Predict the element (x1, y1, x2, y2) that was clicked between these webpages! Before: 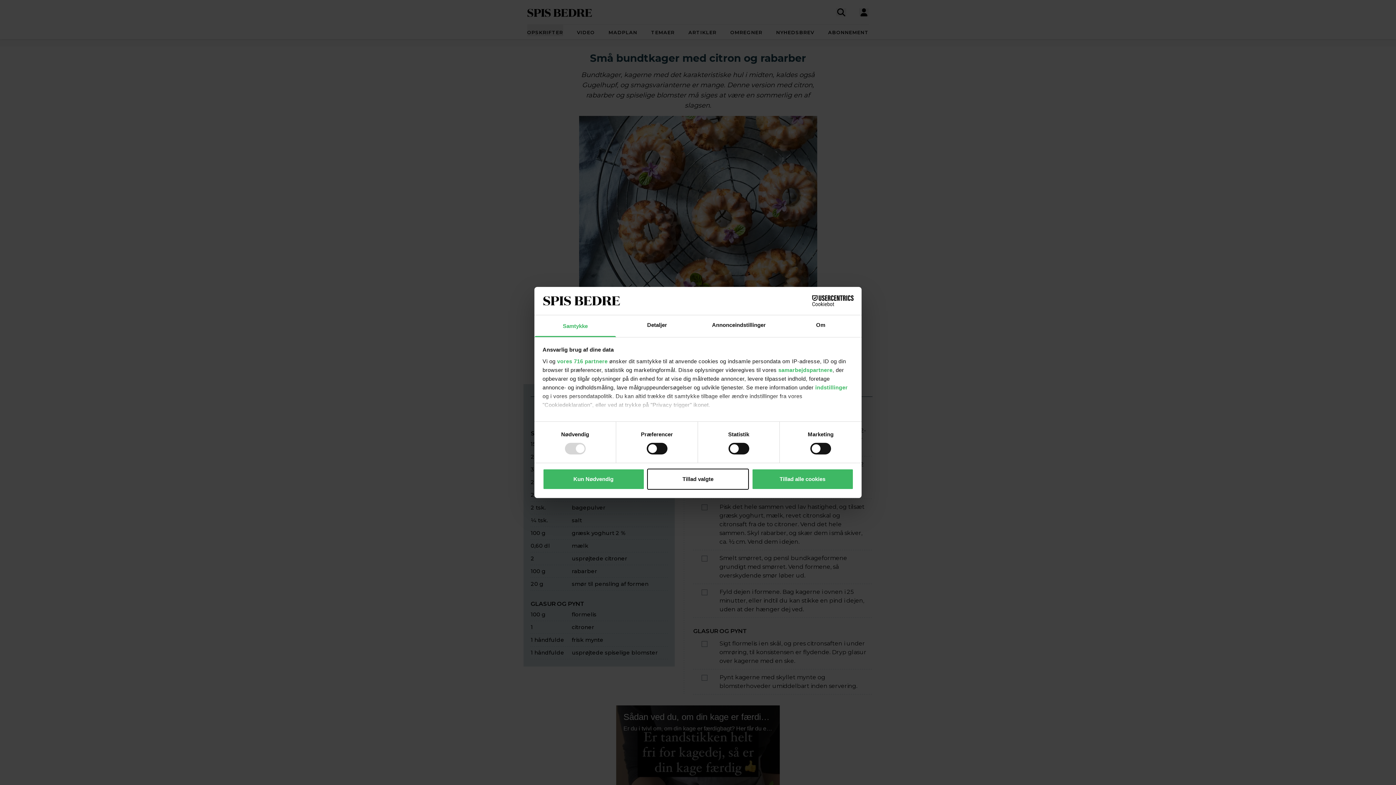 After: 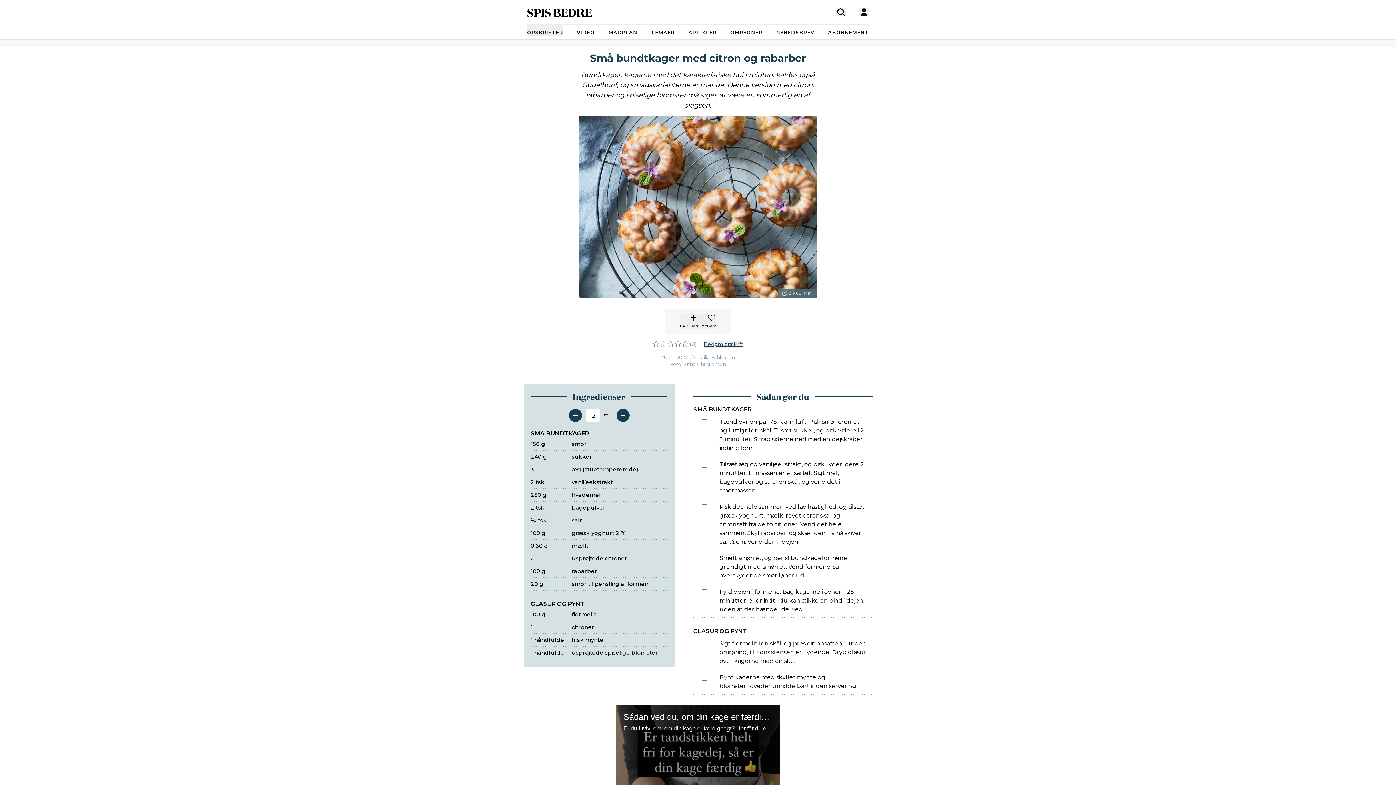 Action: bbox: (647, 468, 749, 489) label: Tillad valgte